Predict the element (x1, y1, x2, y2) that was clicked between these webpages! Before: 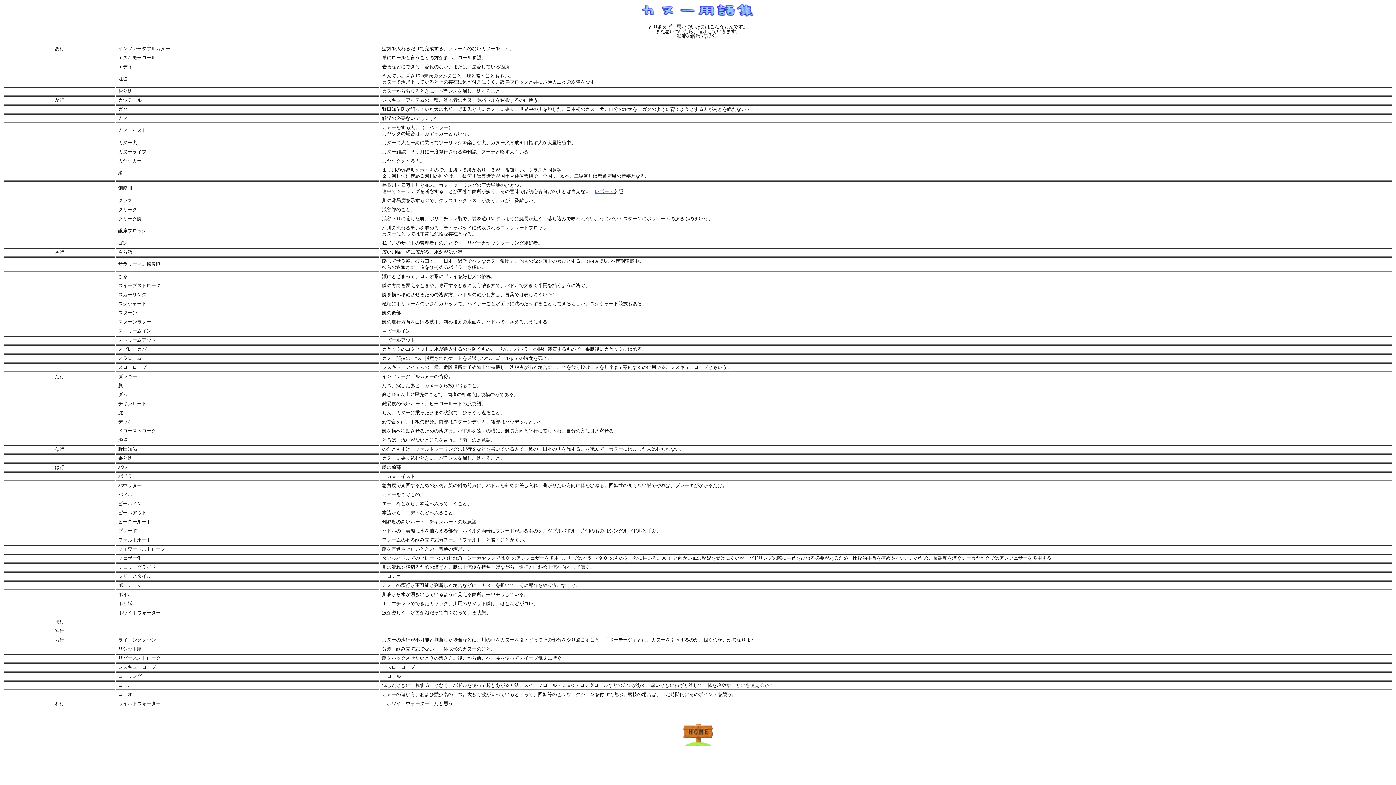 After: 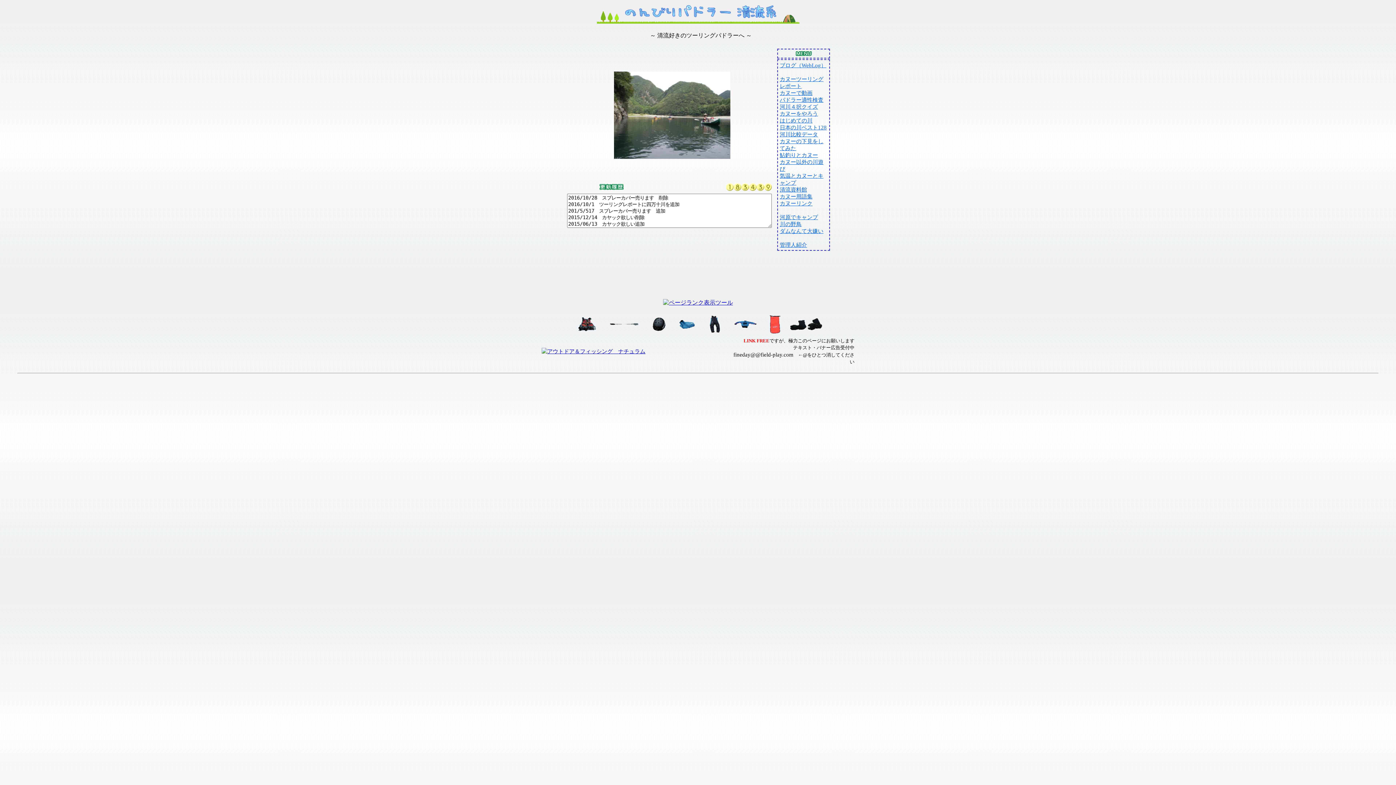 Action: bbox: (682, 742, 713, 748)